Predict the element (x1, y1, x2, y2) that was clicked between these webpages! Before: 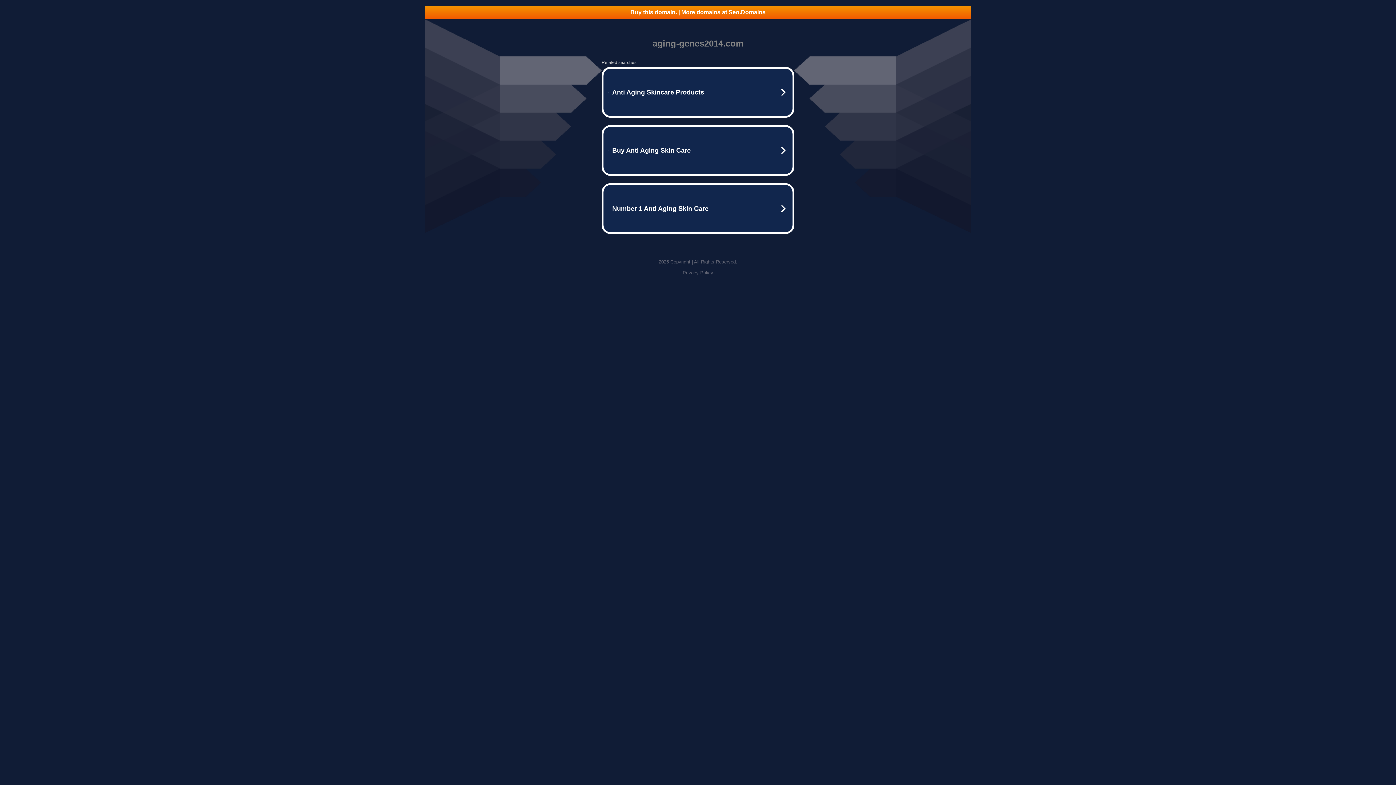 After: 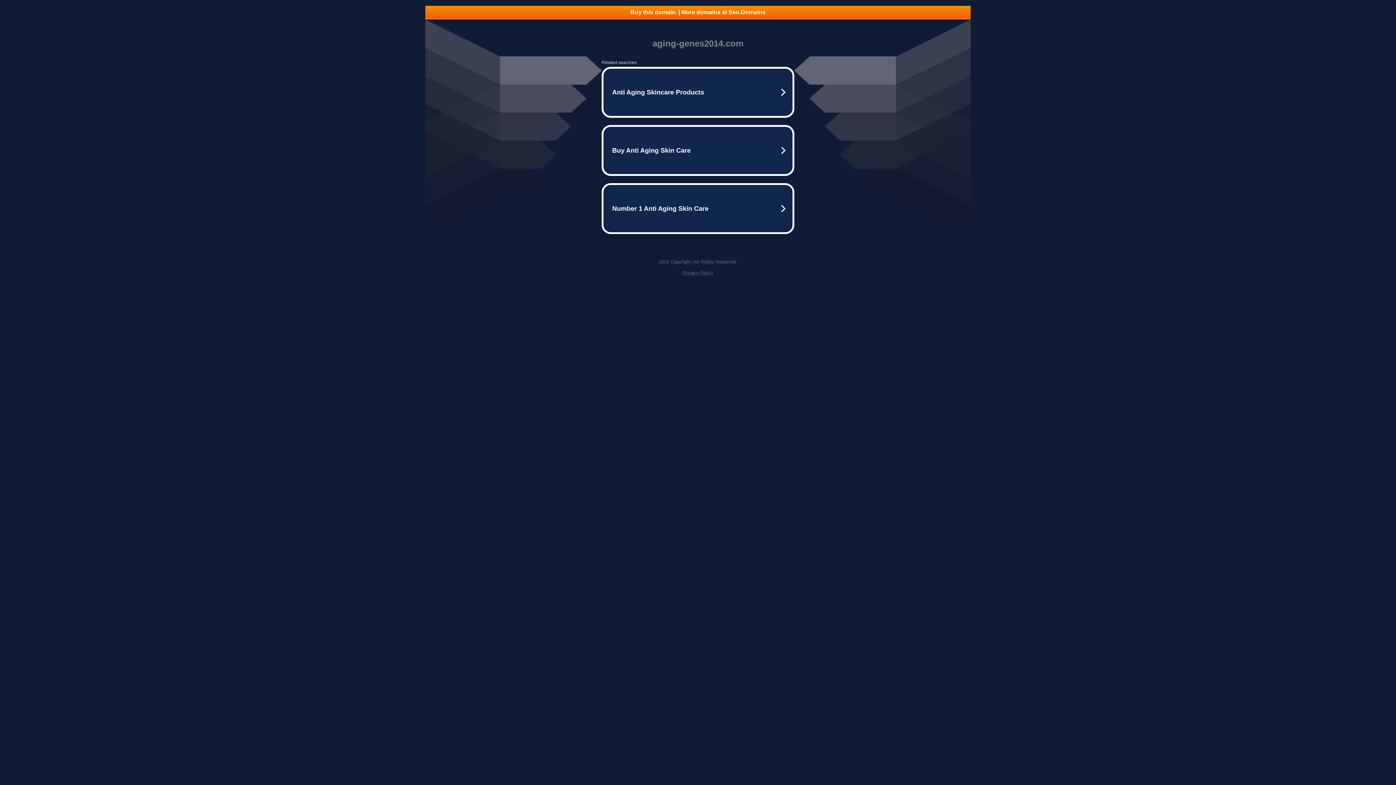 Action: bbox: (682, 270, 713, 275) label: Privacy Policy